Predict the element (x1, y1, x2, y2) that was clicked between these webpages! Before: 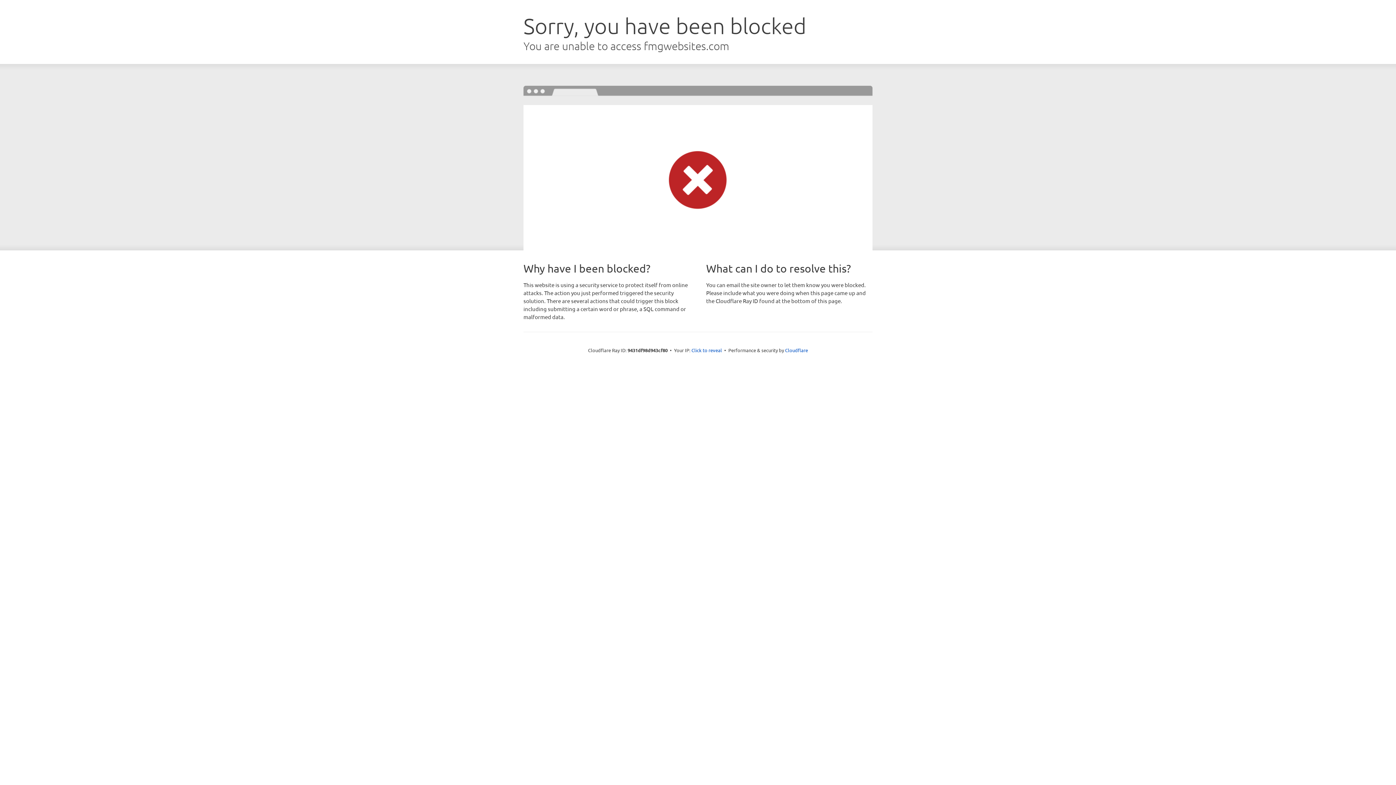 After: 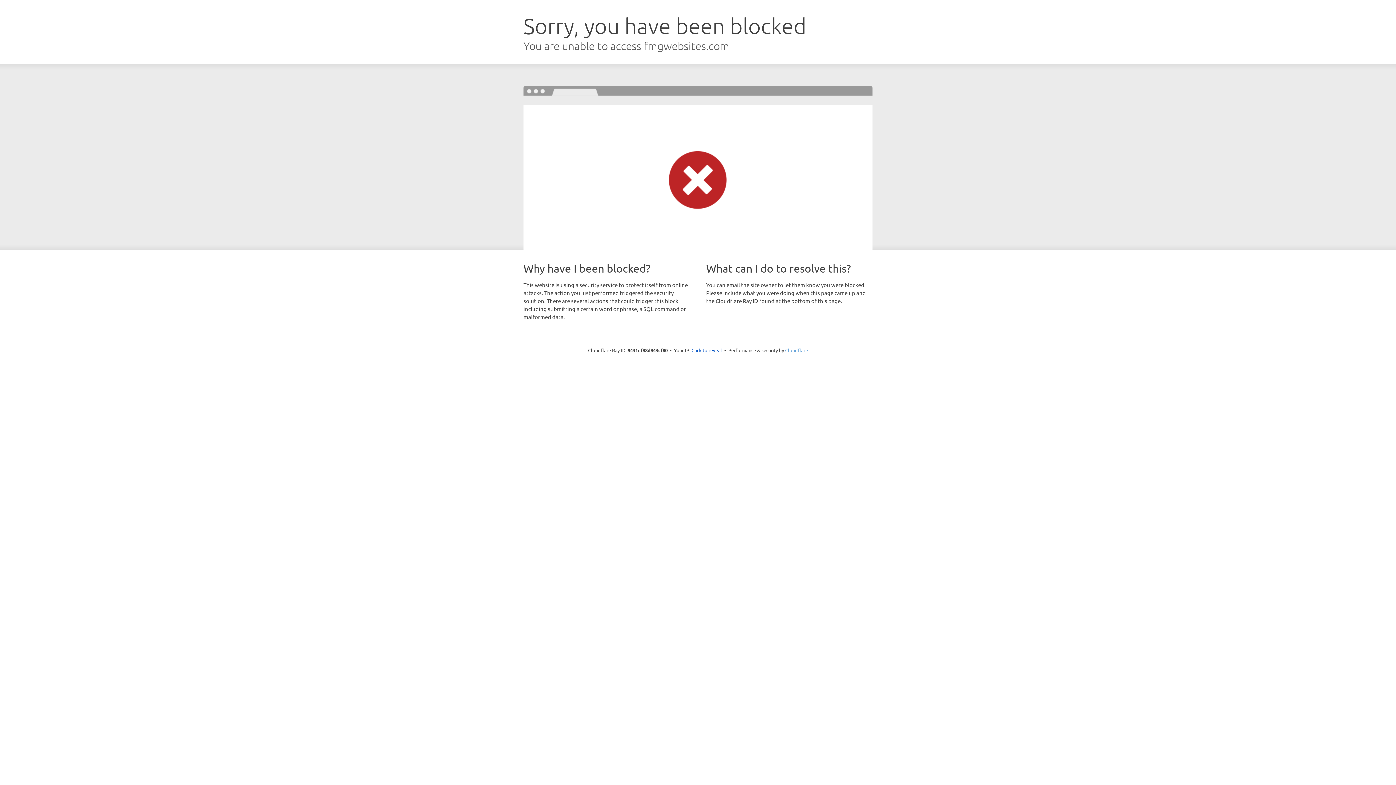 Action: bbox: (785, 347, 808, 353) label: Cloudflare